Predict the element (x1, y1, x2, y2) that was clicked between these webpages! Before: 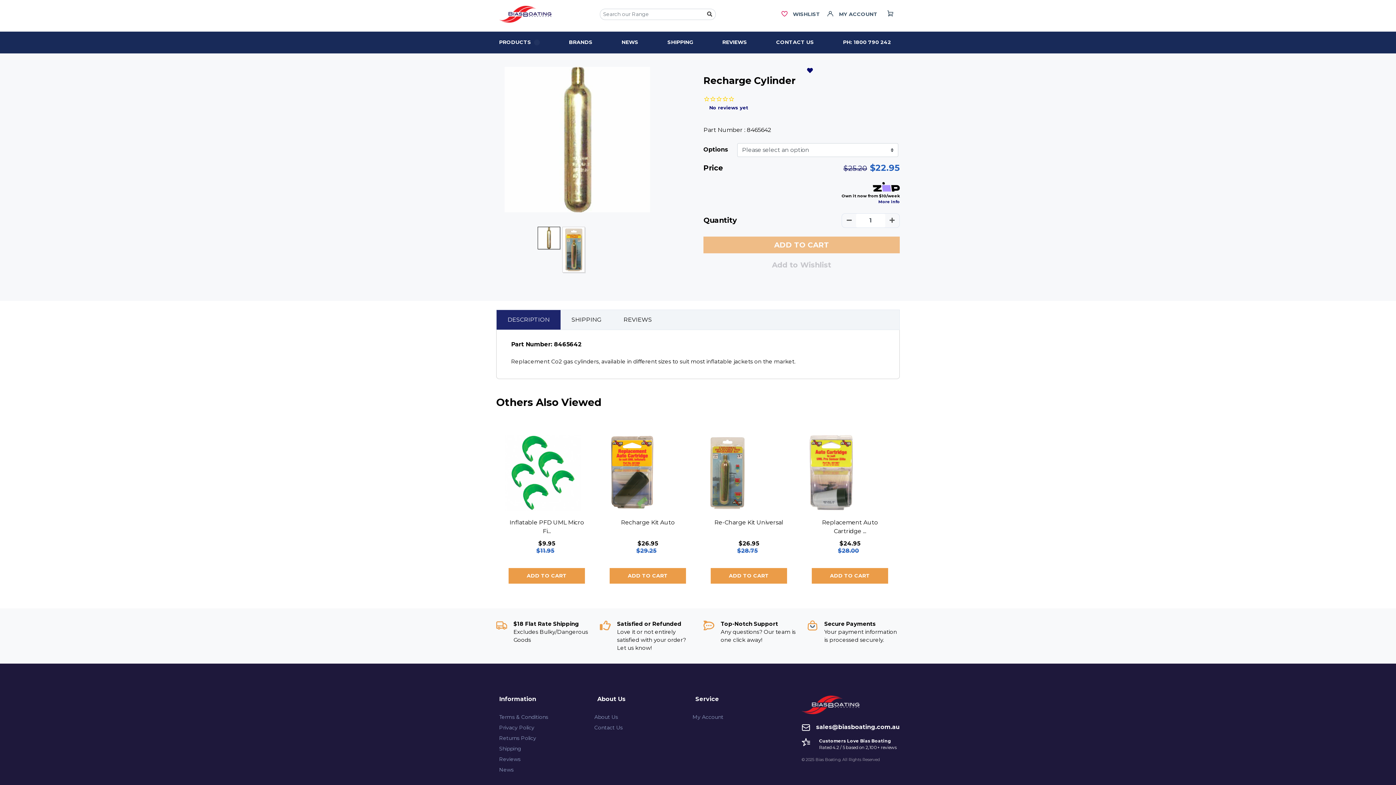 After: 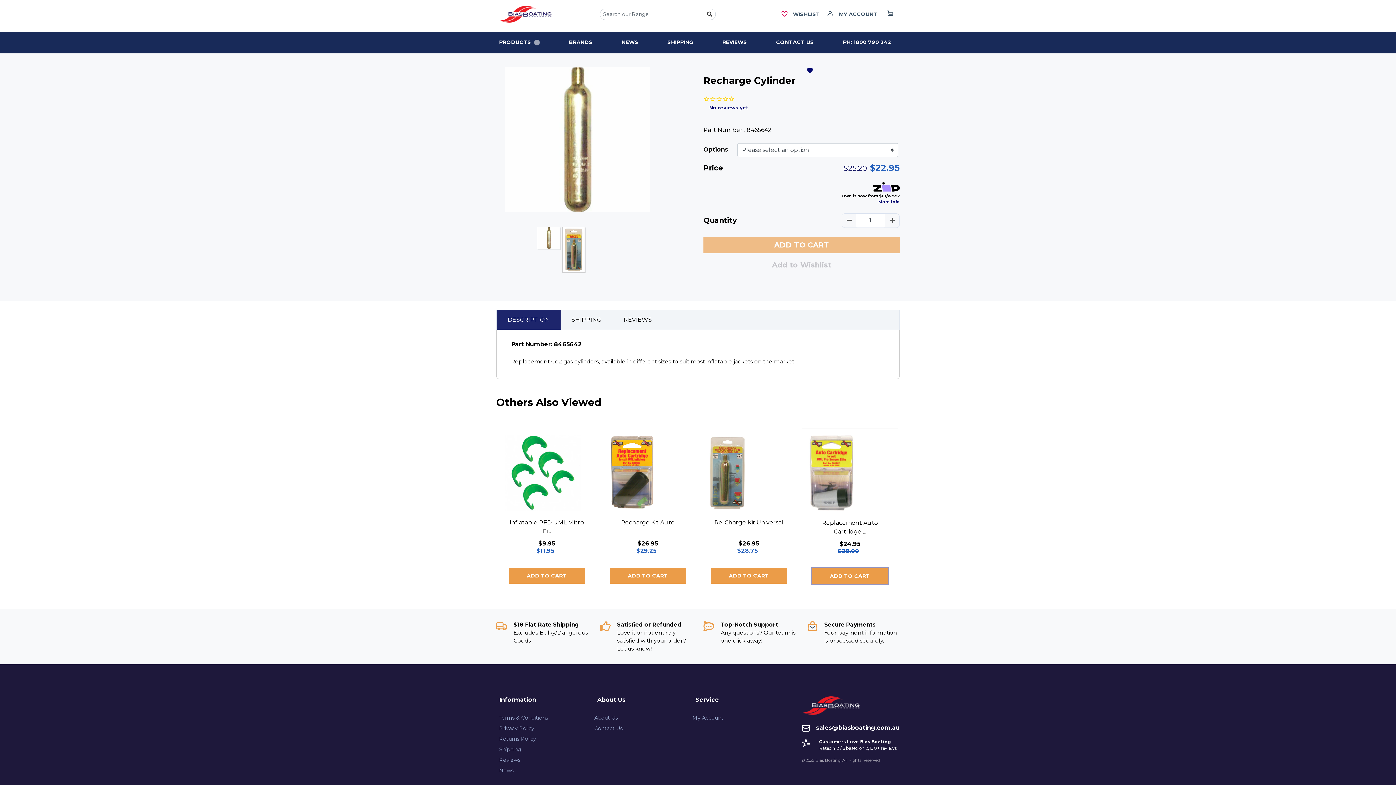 Action: label: ADD TO CART bbox: (812, 568, 888, 583)